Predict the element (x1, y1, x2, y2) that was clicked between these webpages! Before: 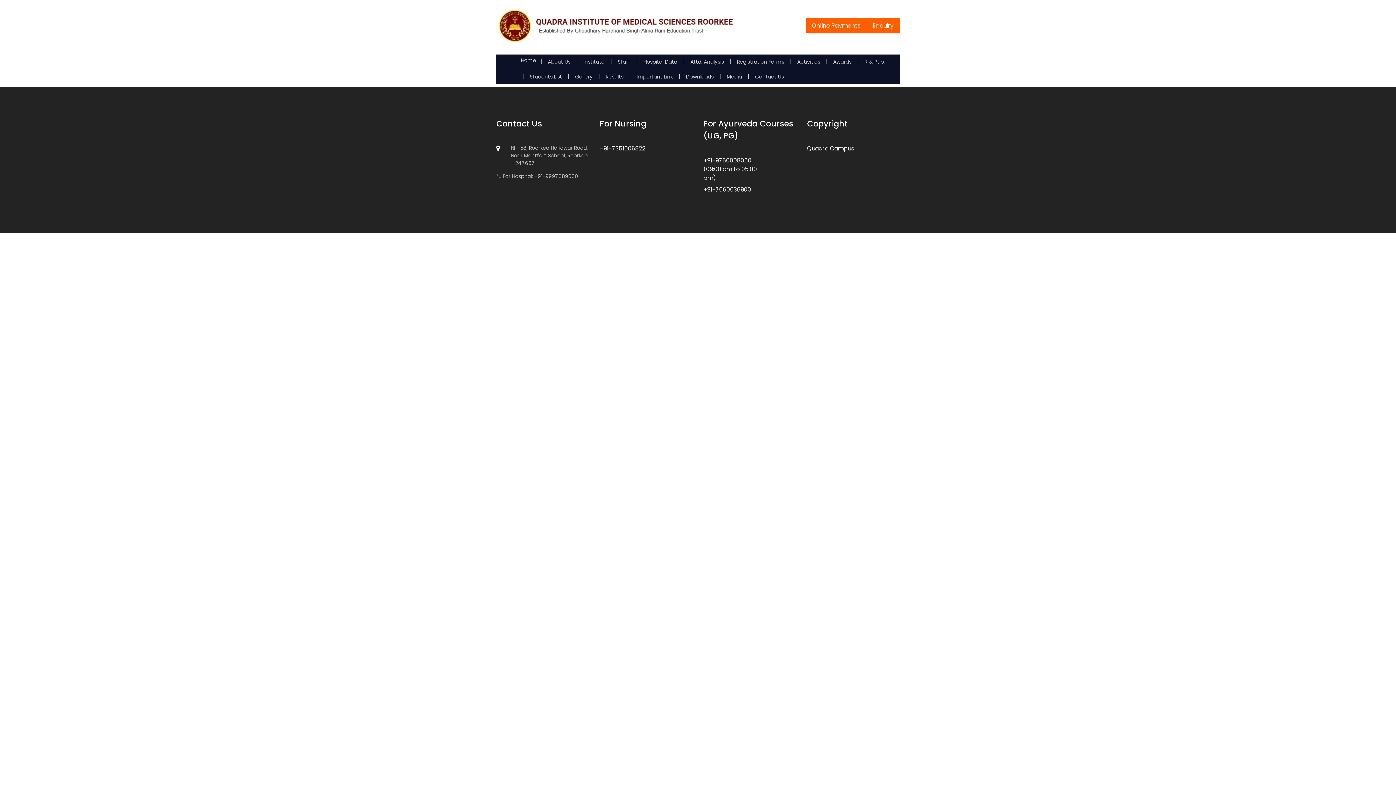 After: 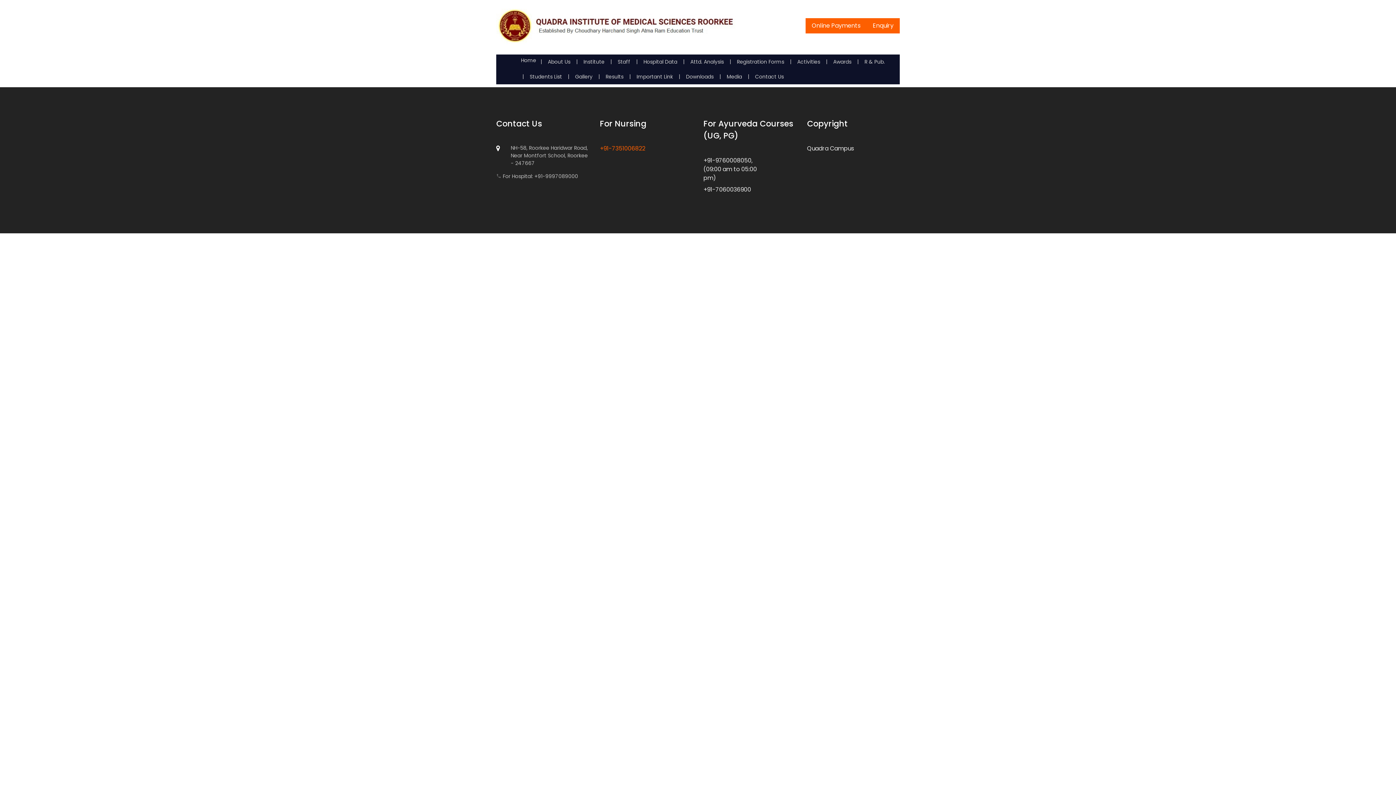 Action: label: +91-7351006822 bbox: (600, 144, 645, 152)